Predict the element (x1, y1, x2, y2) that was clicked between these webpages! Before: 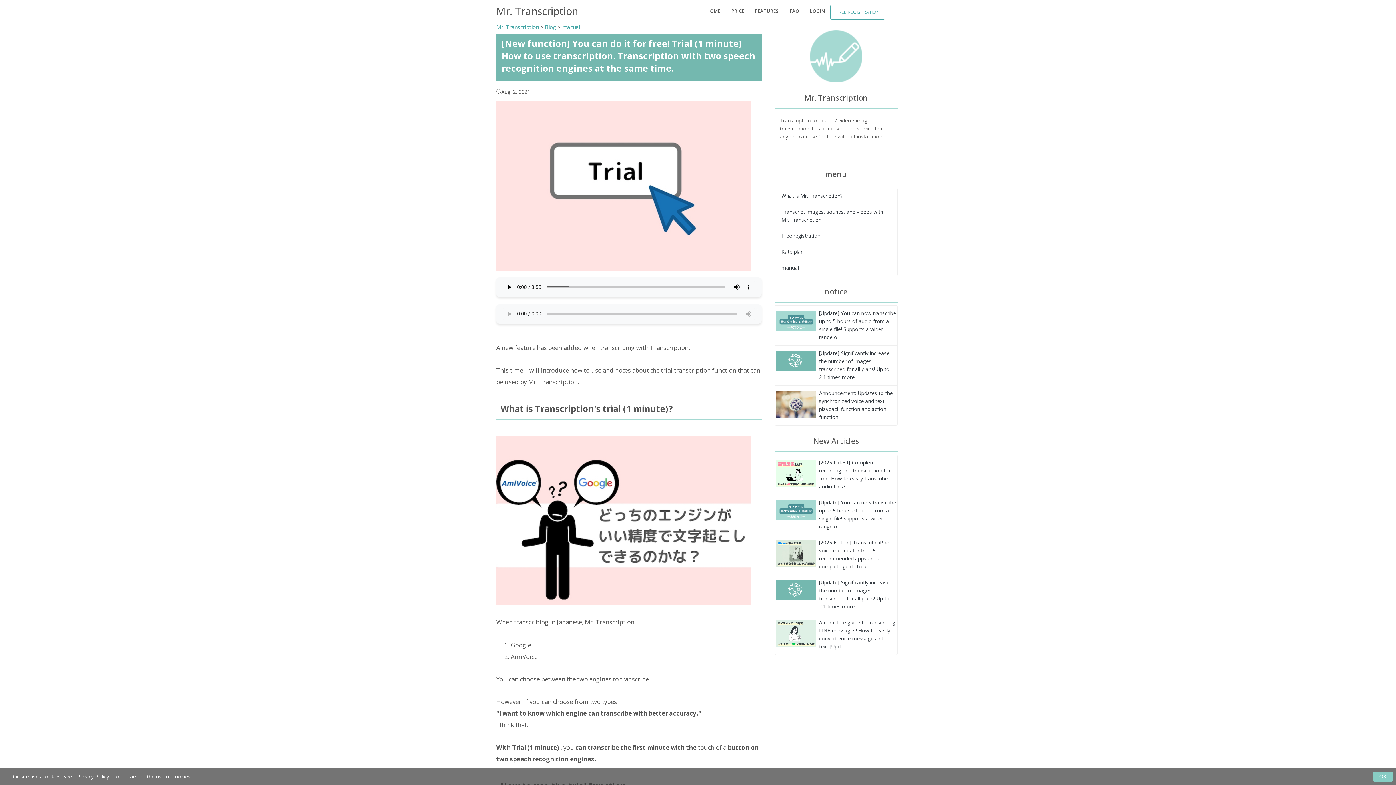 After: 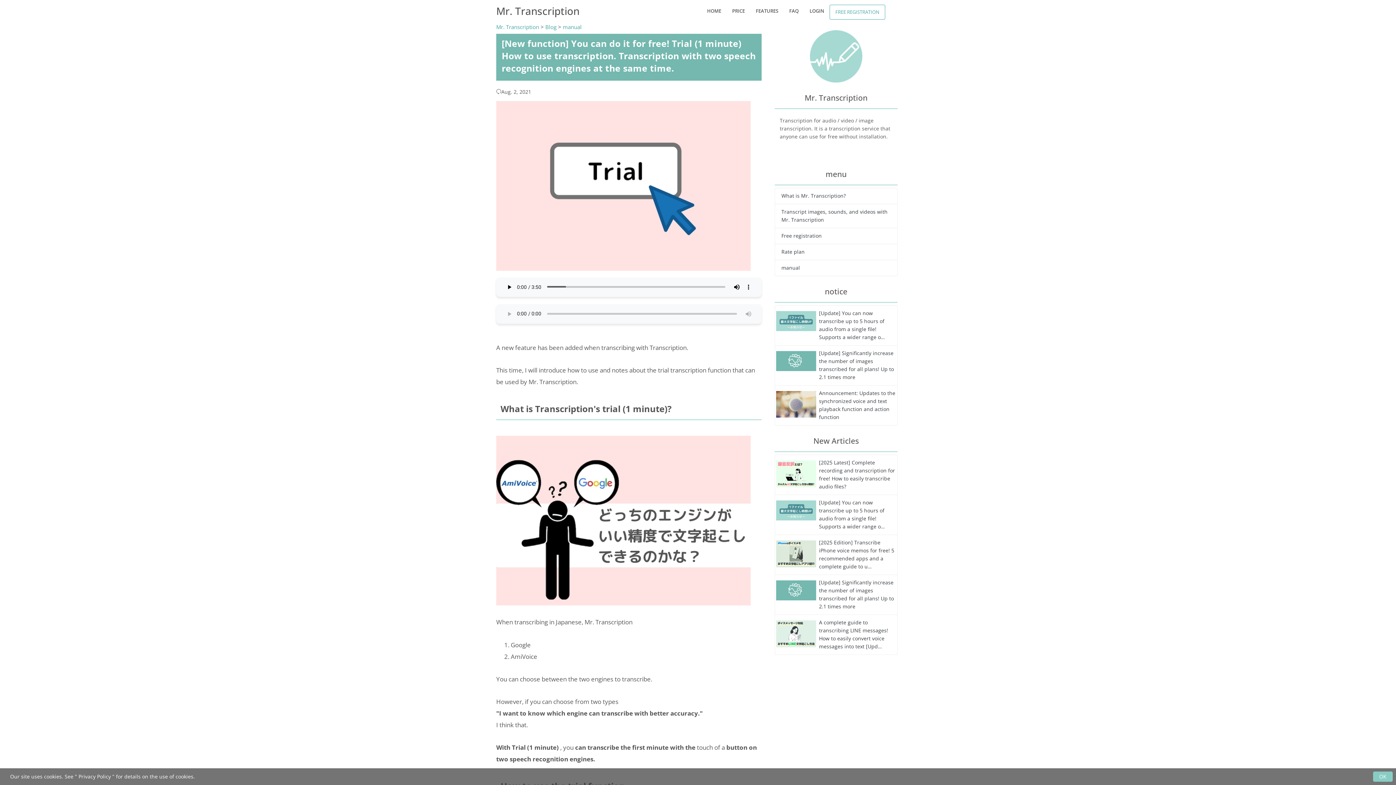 Action: label: no cache bbox: (780, 146, 801, 153)